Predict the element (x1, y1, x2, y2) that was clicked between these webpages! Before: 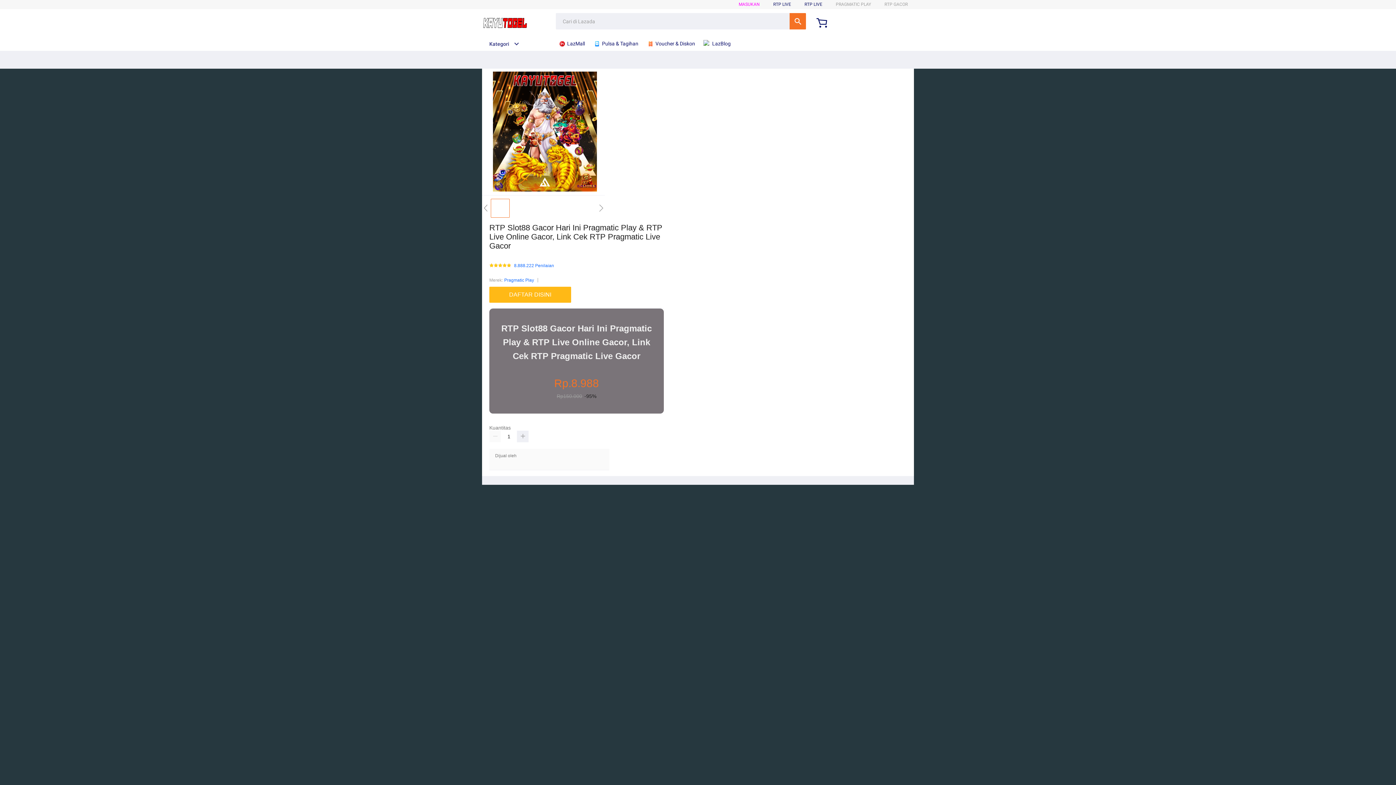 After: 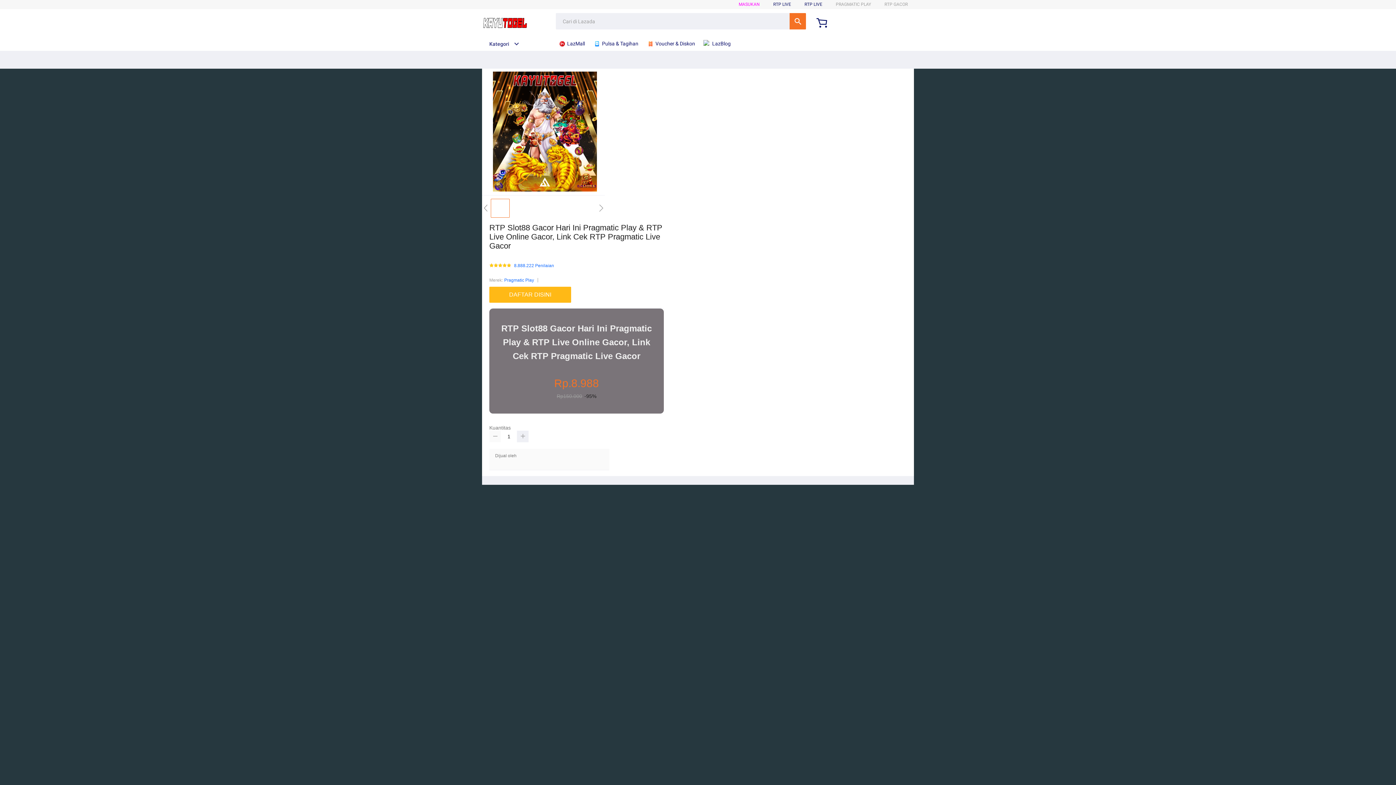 Action: bbox: (489, 431, 501, 442)